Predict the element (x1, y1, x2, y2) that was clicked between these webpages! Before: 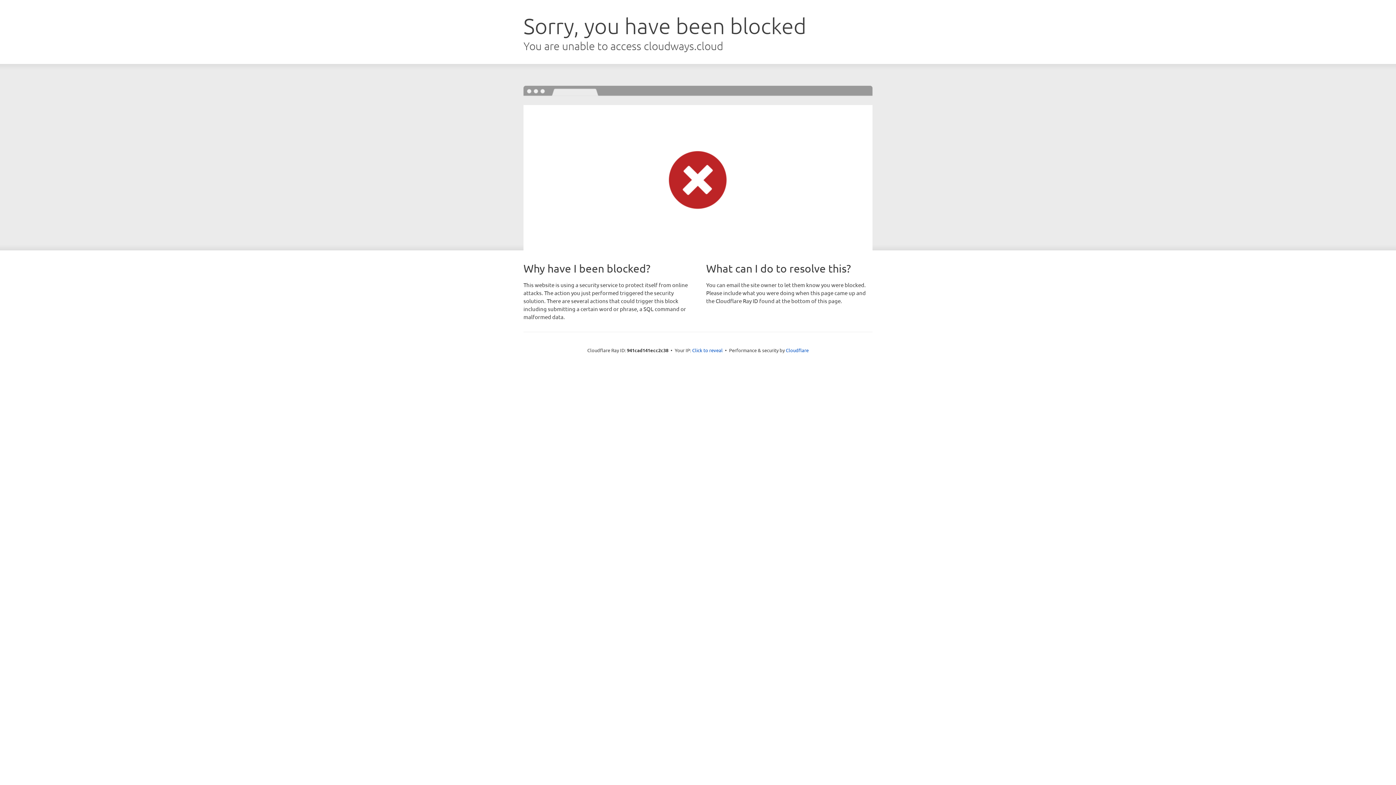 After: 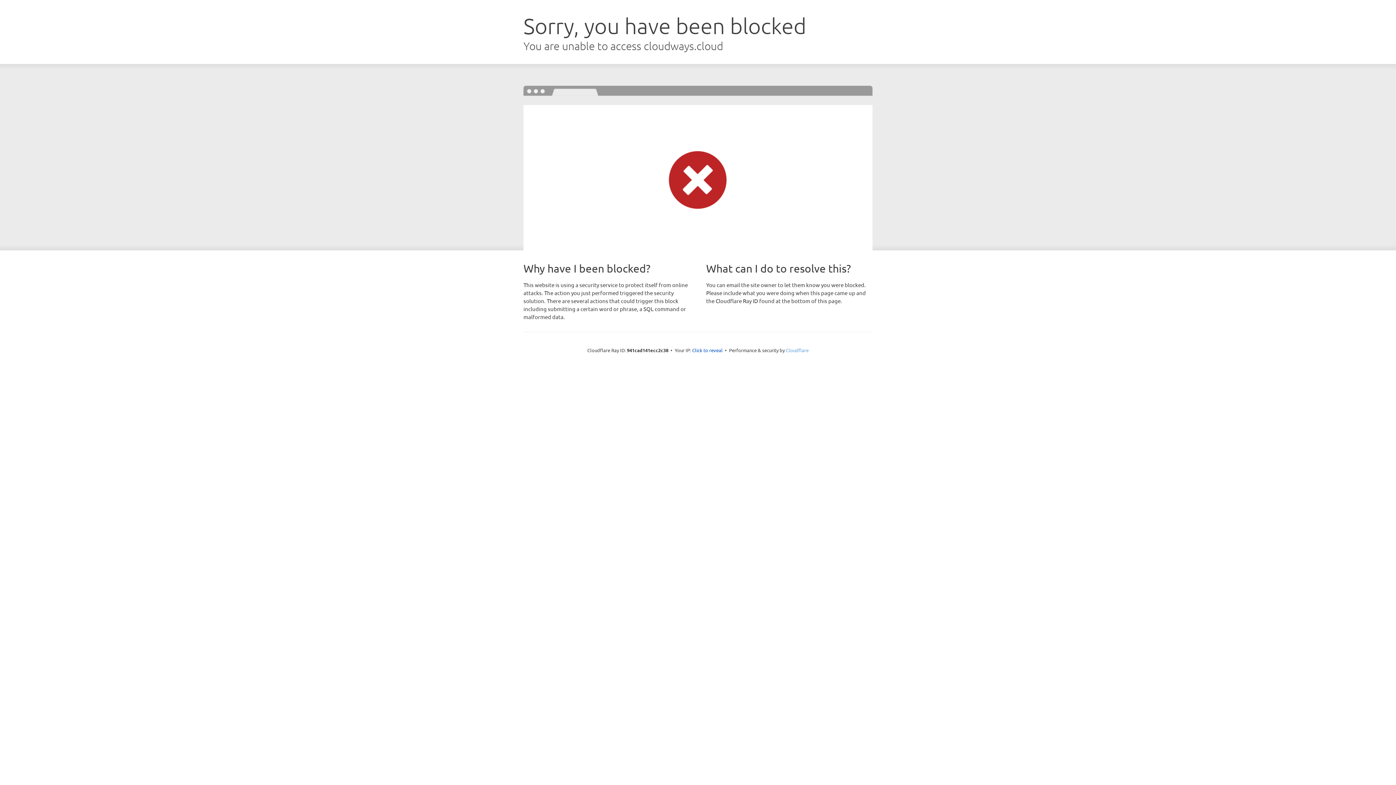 Action: label: Cloudflare bbox: (786, 347, 808, 353)